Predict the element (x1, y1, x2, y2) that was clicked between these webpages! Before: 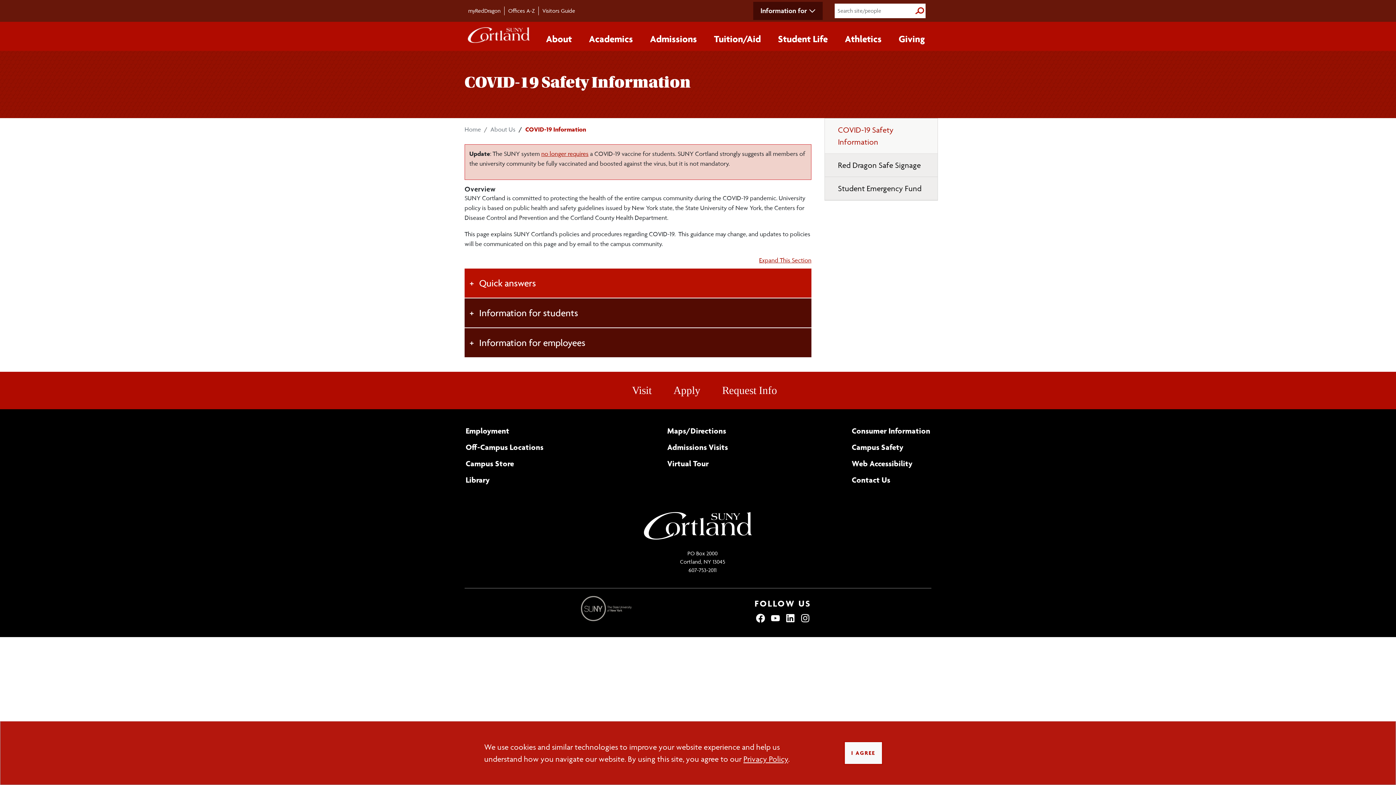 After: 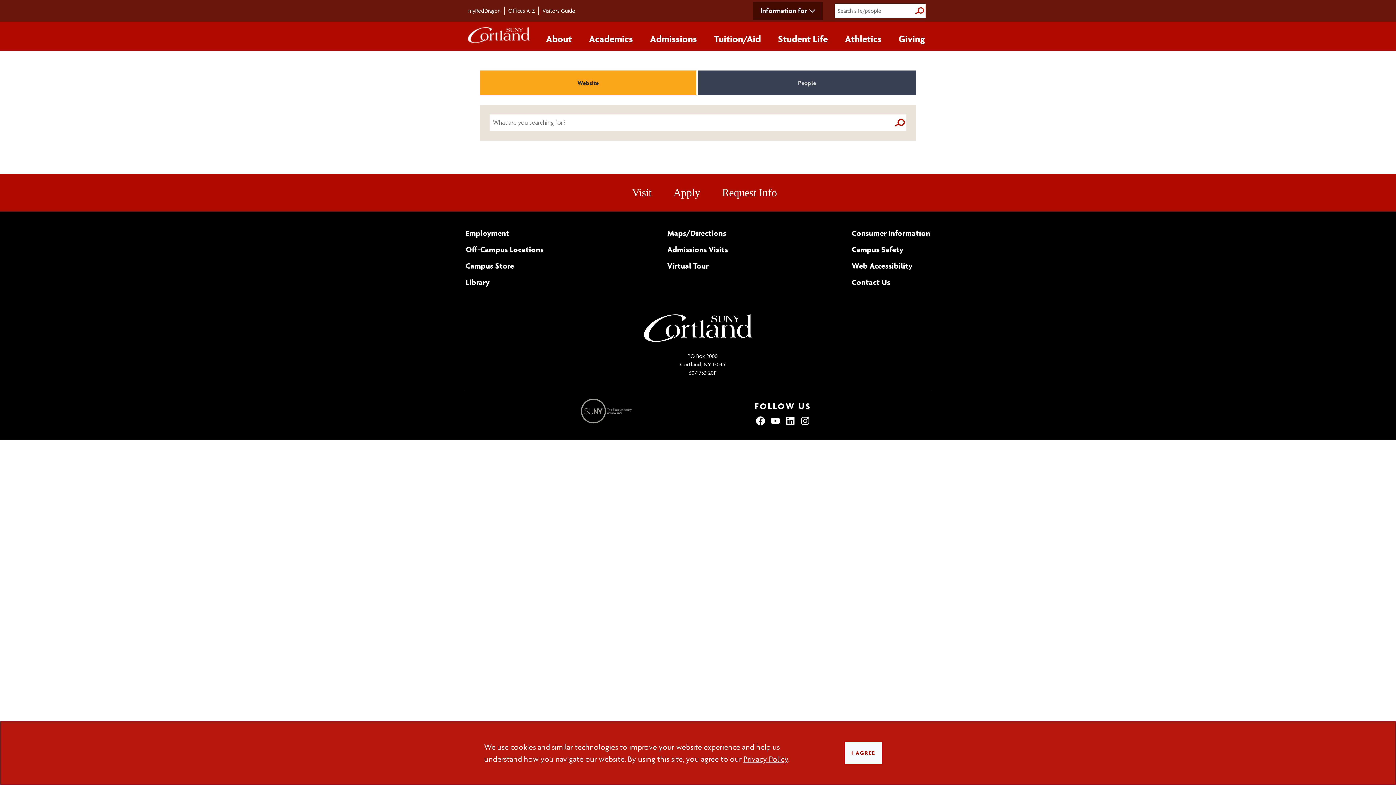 Action: bbox: (913, 3, 925, 18) label: Submit Search